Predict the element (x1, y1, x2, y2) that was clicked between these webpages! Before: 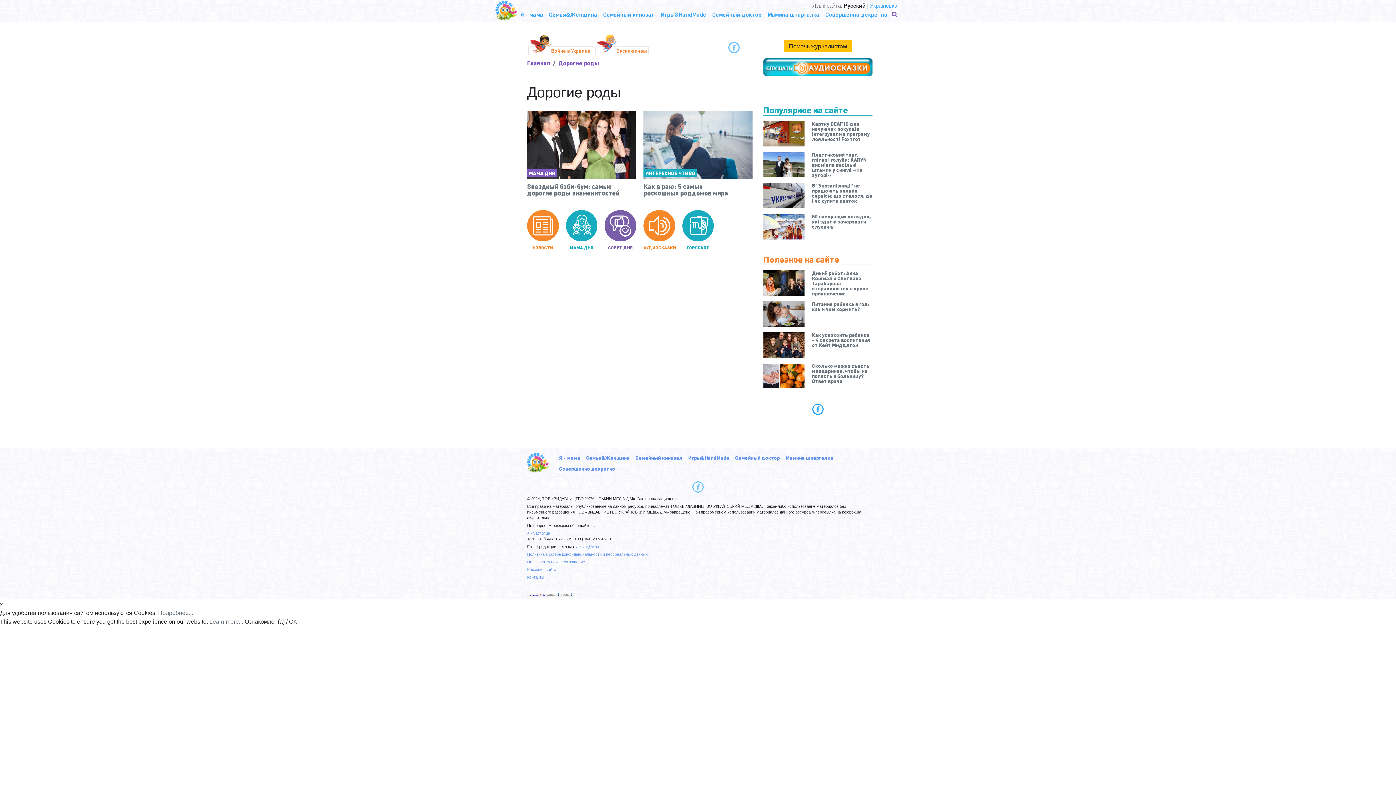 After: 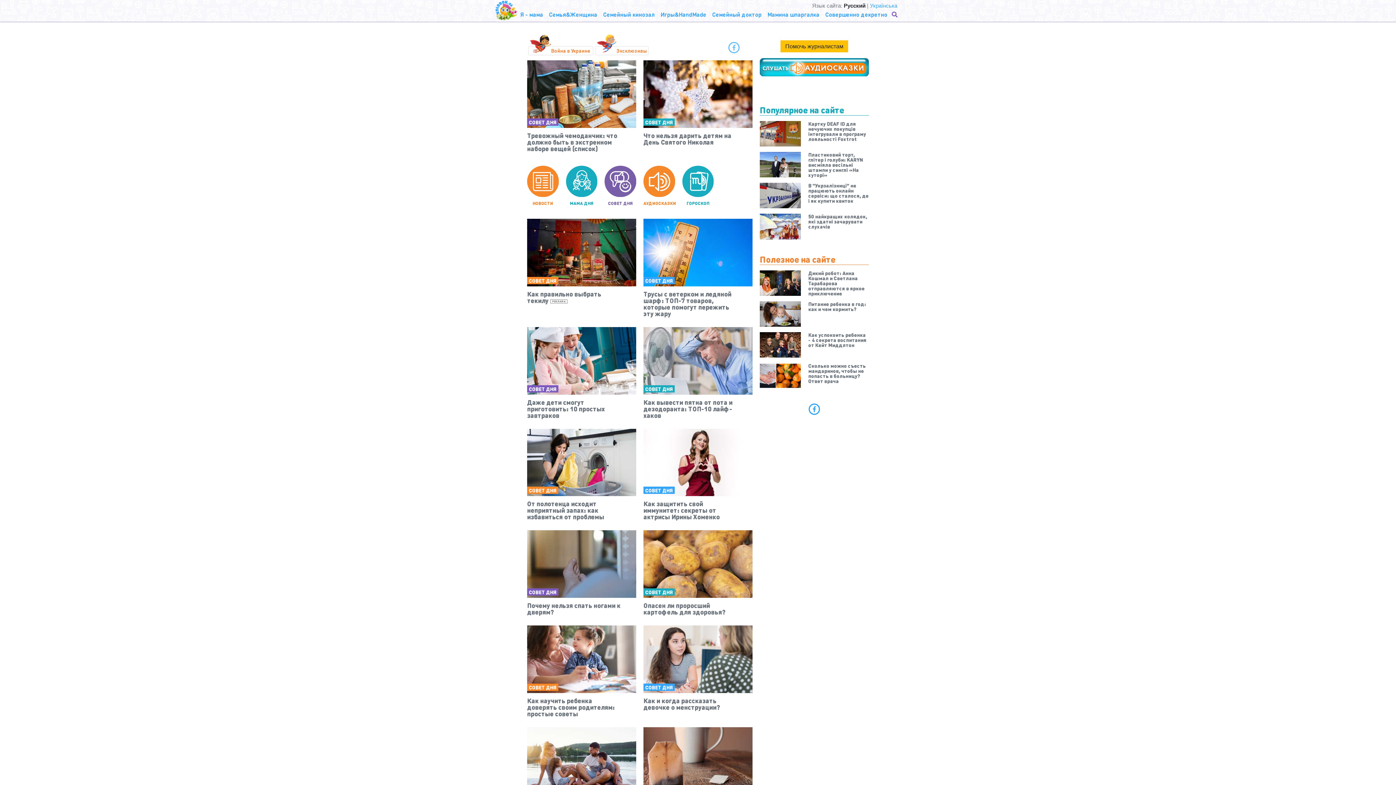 Action: bbox: (604, 245, 636, 250) label: СОВЕТ ДНЯ